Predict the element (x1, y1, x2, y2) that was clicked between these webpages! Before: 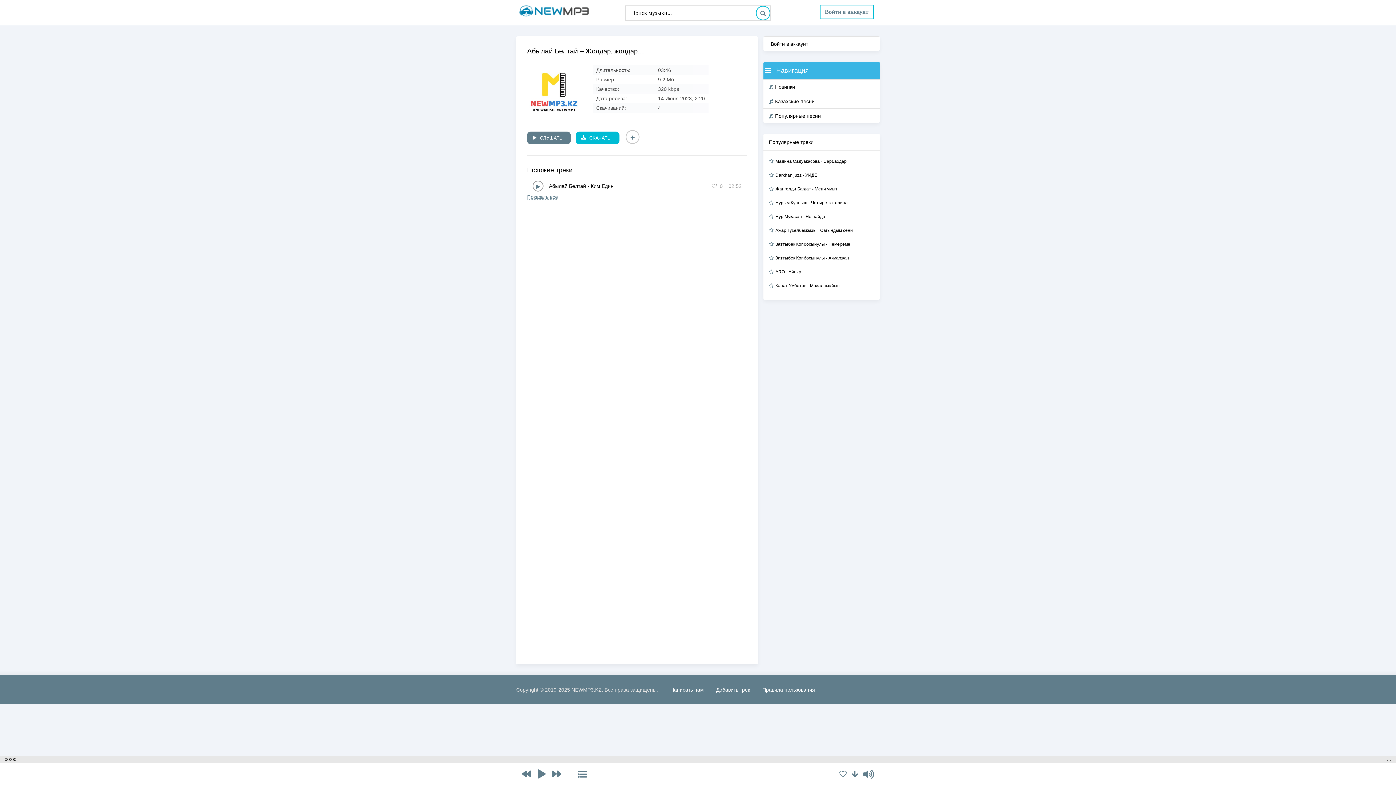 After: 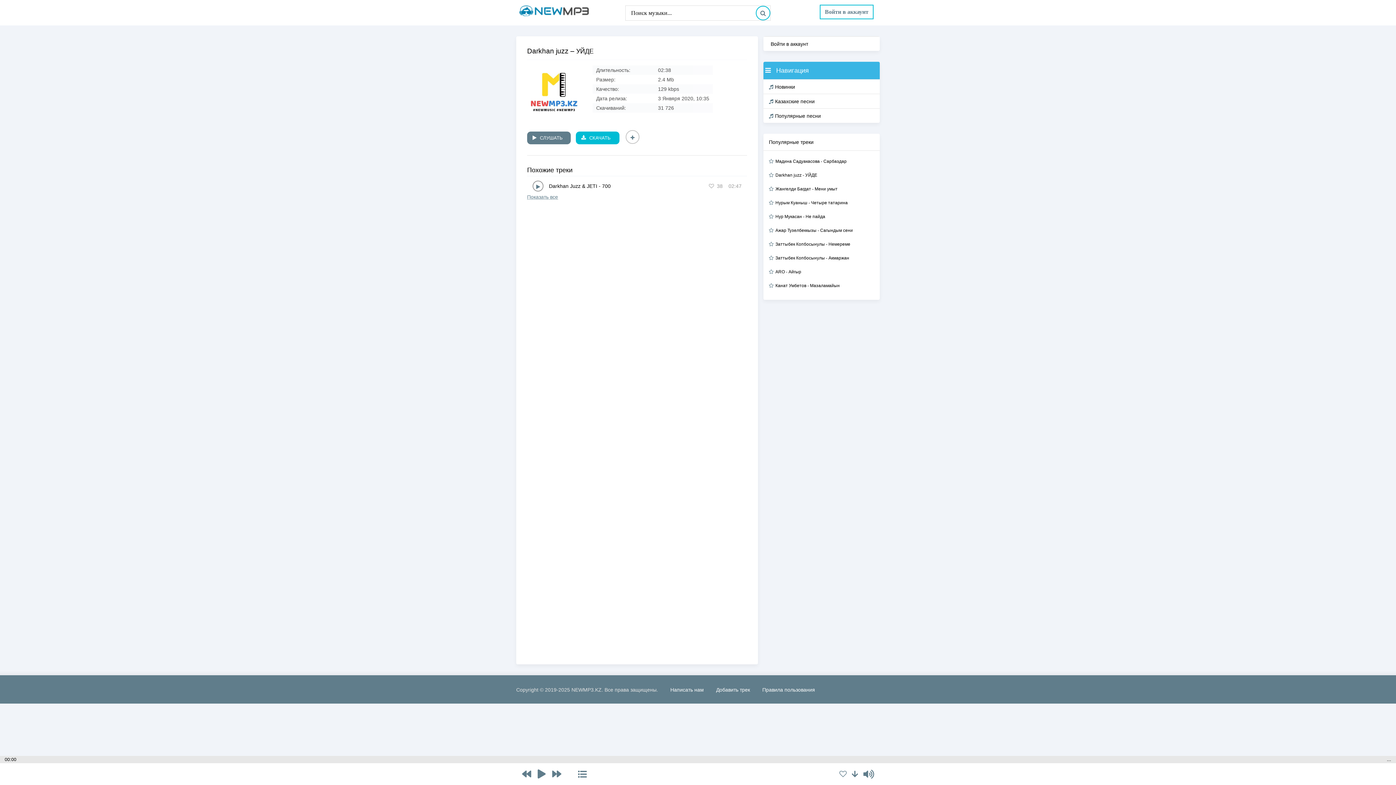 Action: label: Darkhan juzz - УЙДЕ bbox: (775, 172, 874, 177)